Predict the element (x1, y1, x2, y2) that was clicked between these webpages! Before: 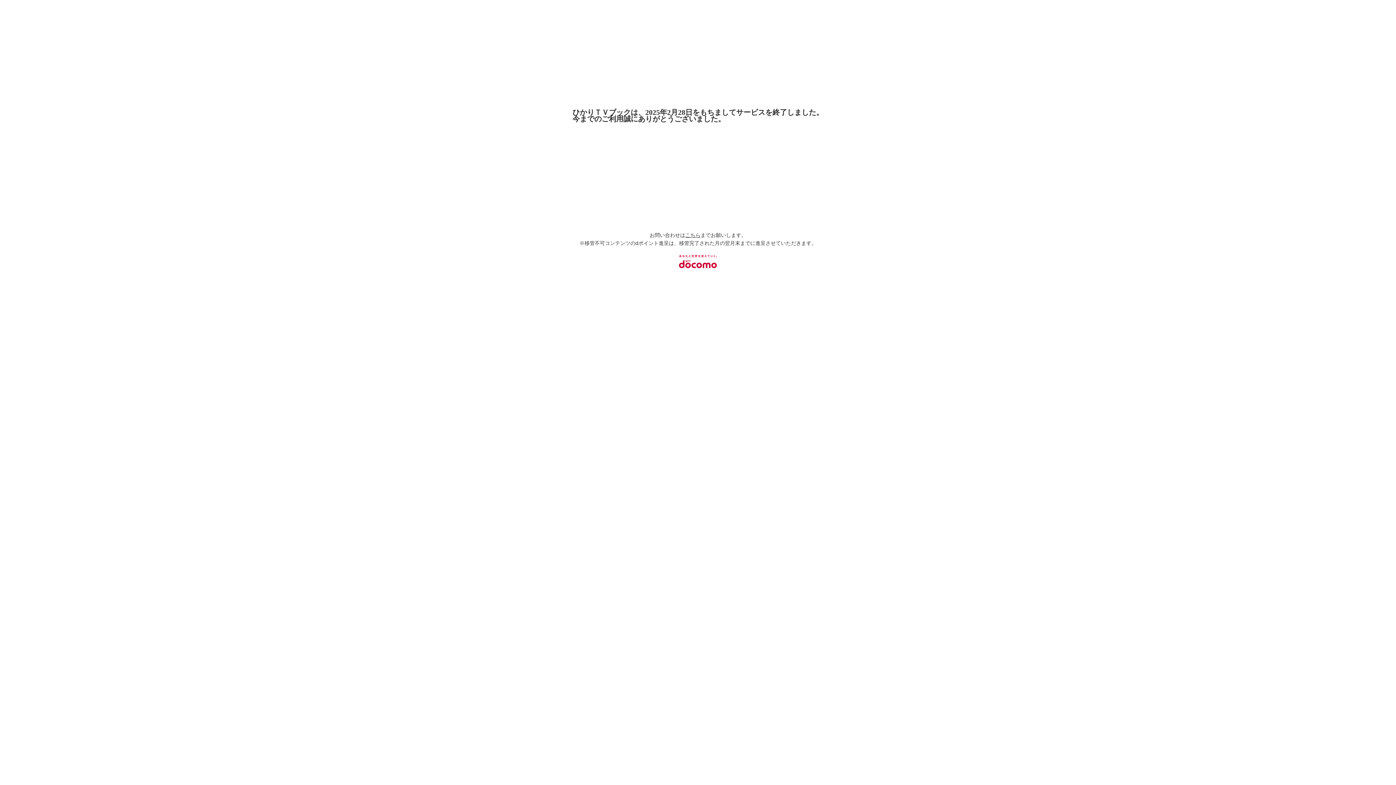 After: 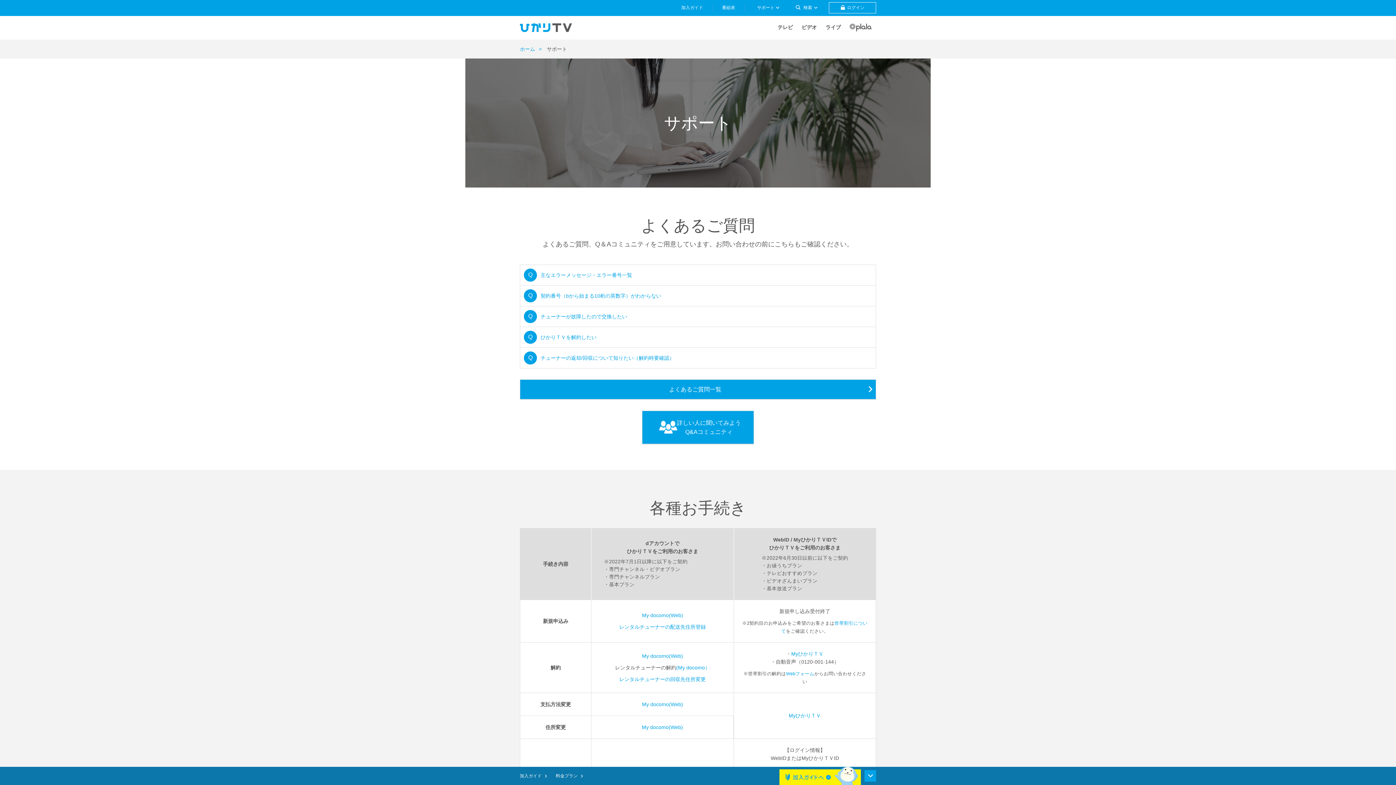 Action: bbox: (685, 232, 700, 238) label: こちら